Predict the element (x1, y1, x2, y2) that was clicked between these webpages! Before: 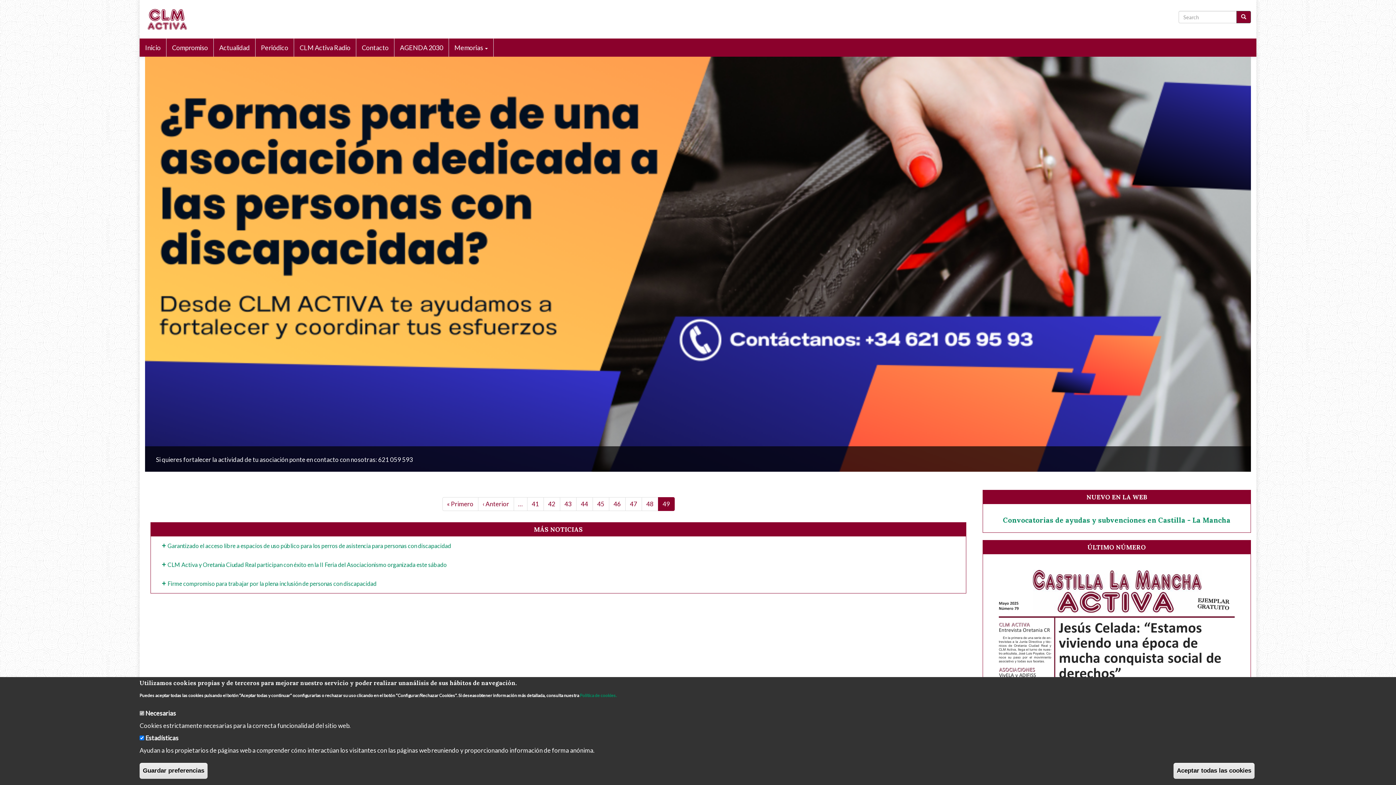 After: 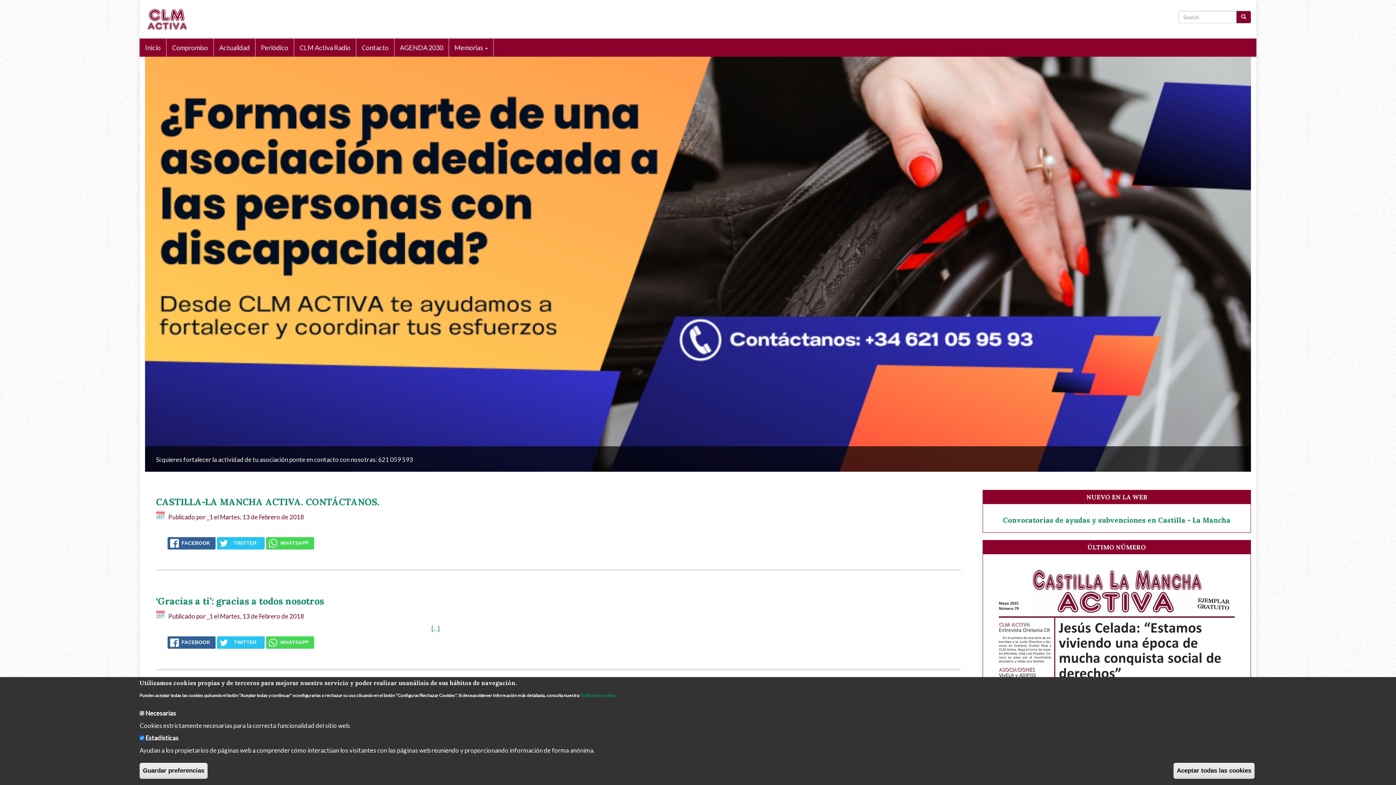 Action: bbox: (592, 497, 609, 511) label: Page
45